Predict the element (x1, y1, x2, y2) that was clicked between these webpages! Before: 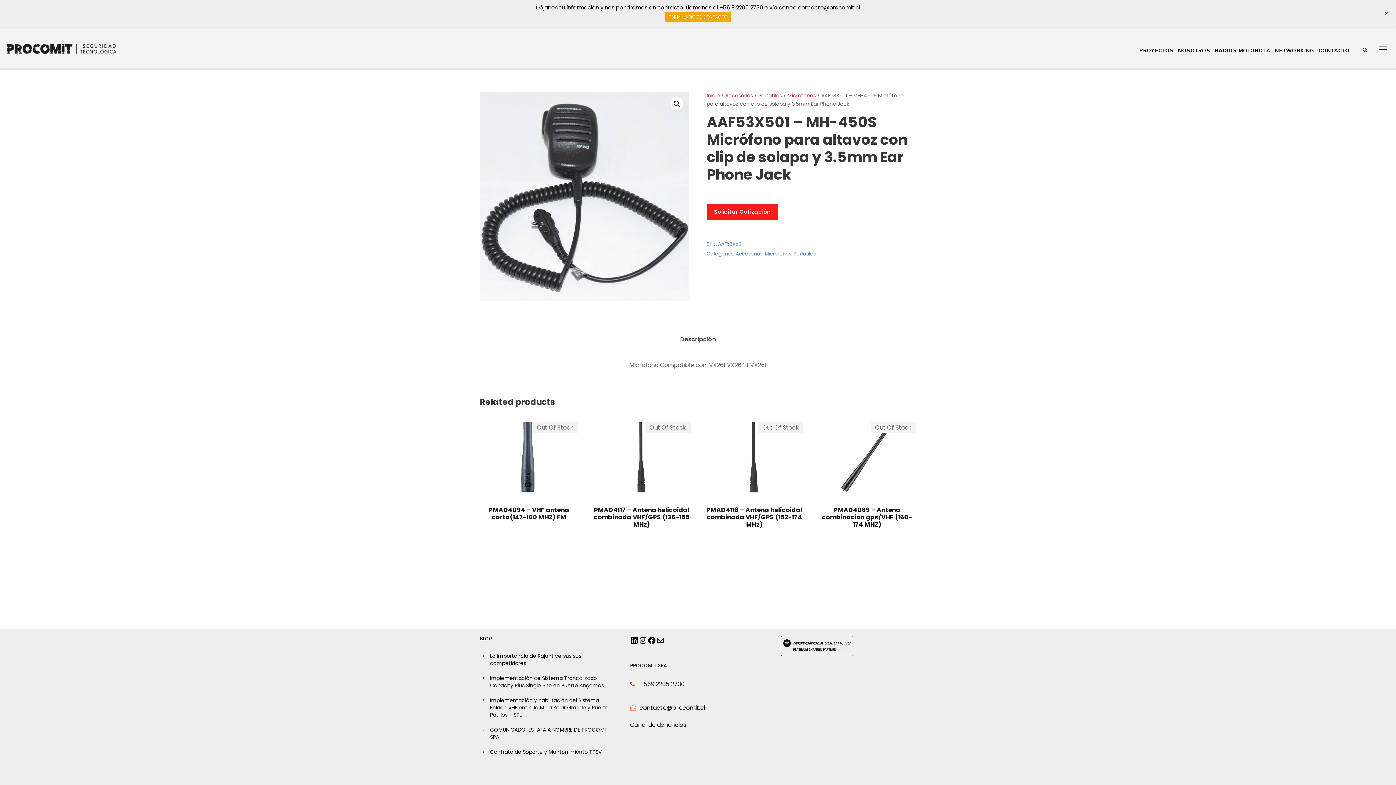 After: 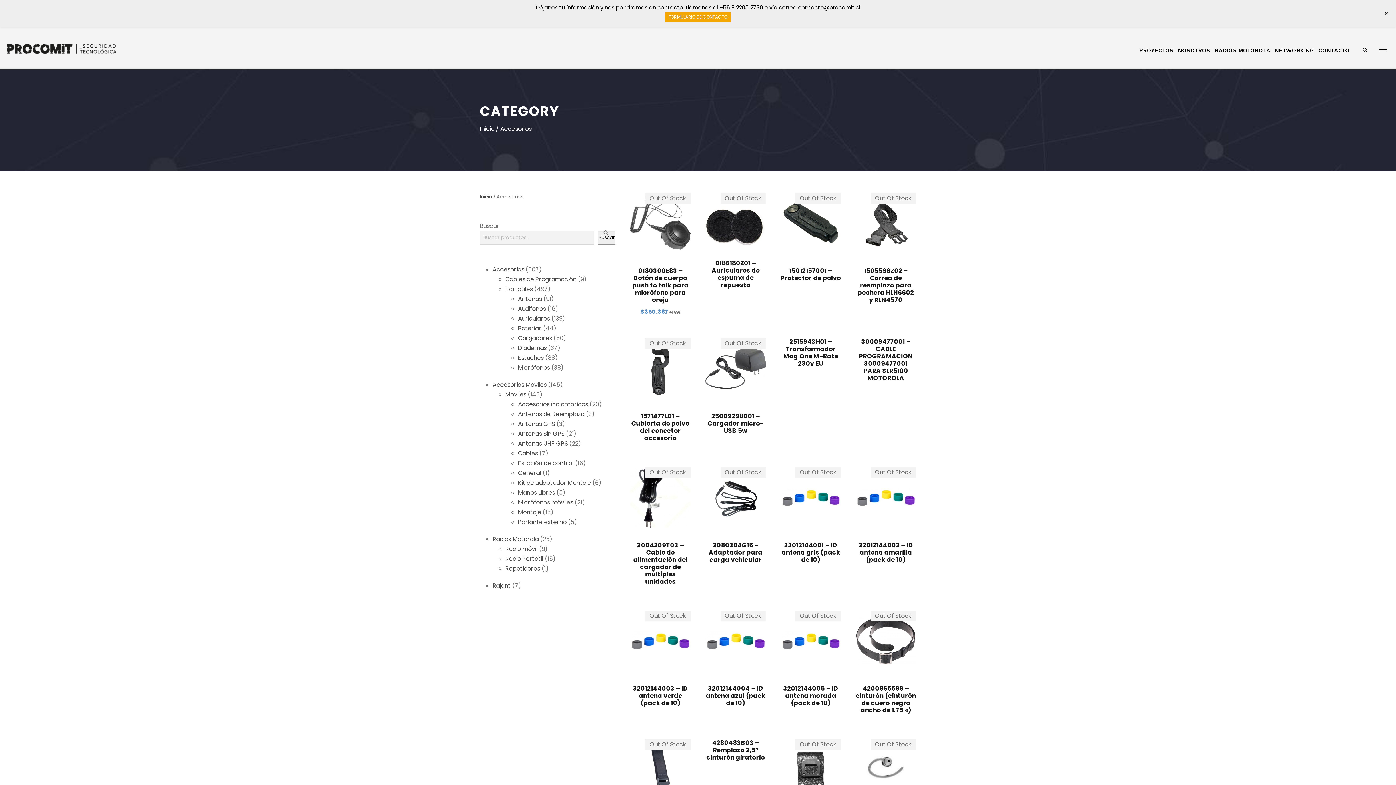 Action: bbox: (725, 91, 753, 99) label: Accesorios